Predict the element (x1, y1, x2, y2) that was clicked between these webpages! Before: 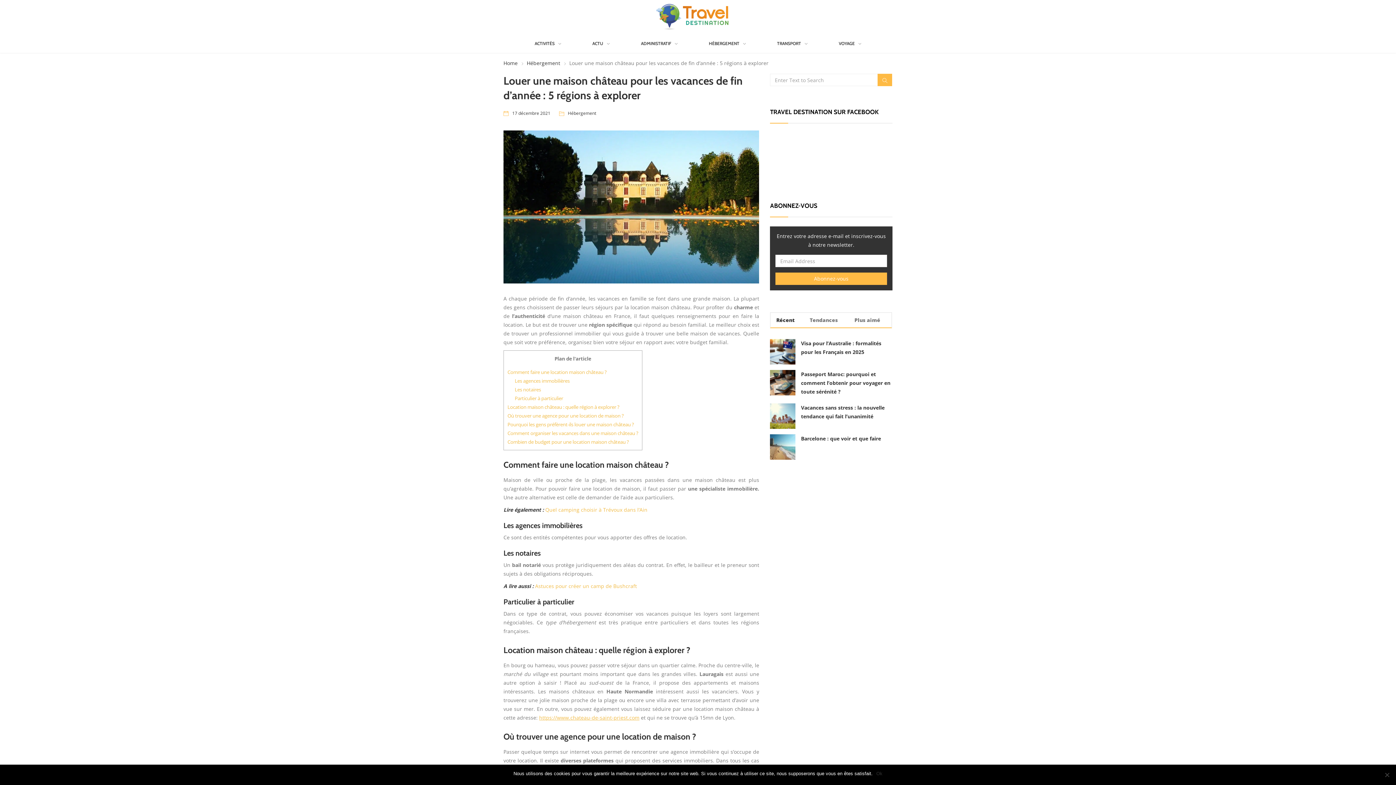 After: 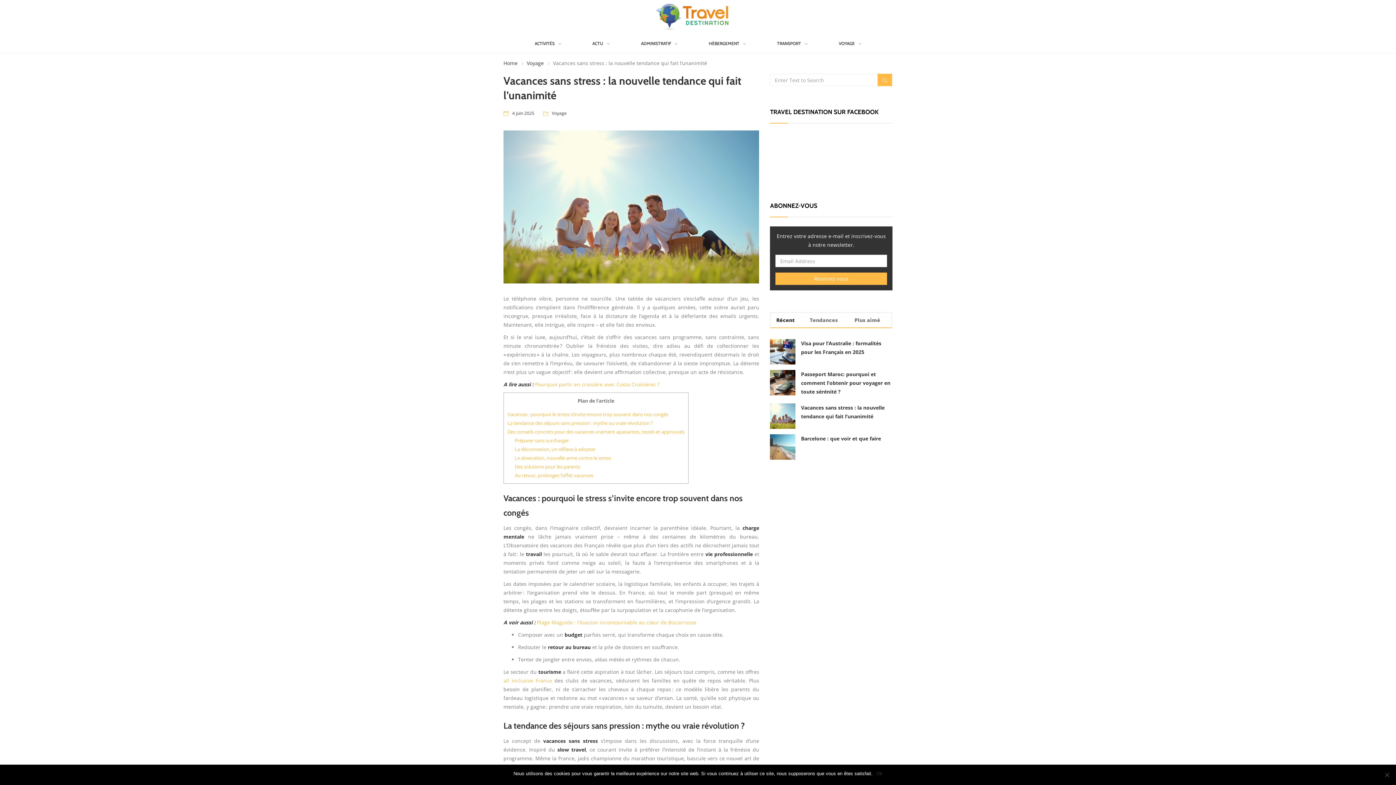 Action: bbox: (770, 403, 795, 429)